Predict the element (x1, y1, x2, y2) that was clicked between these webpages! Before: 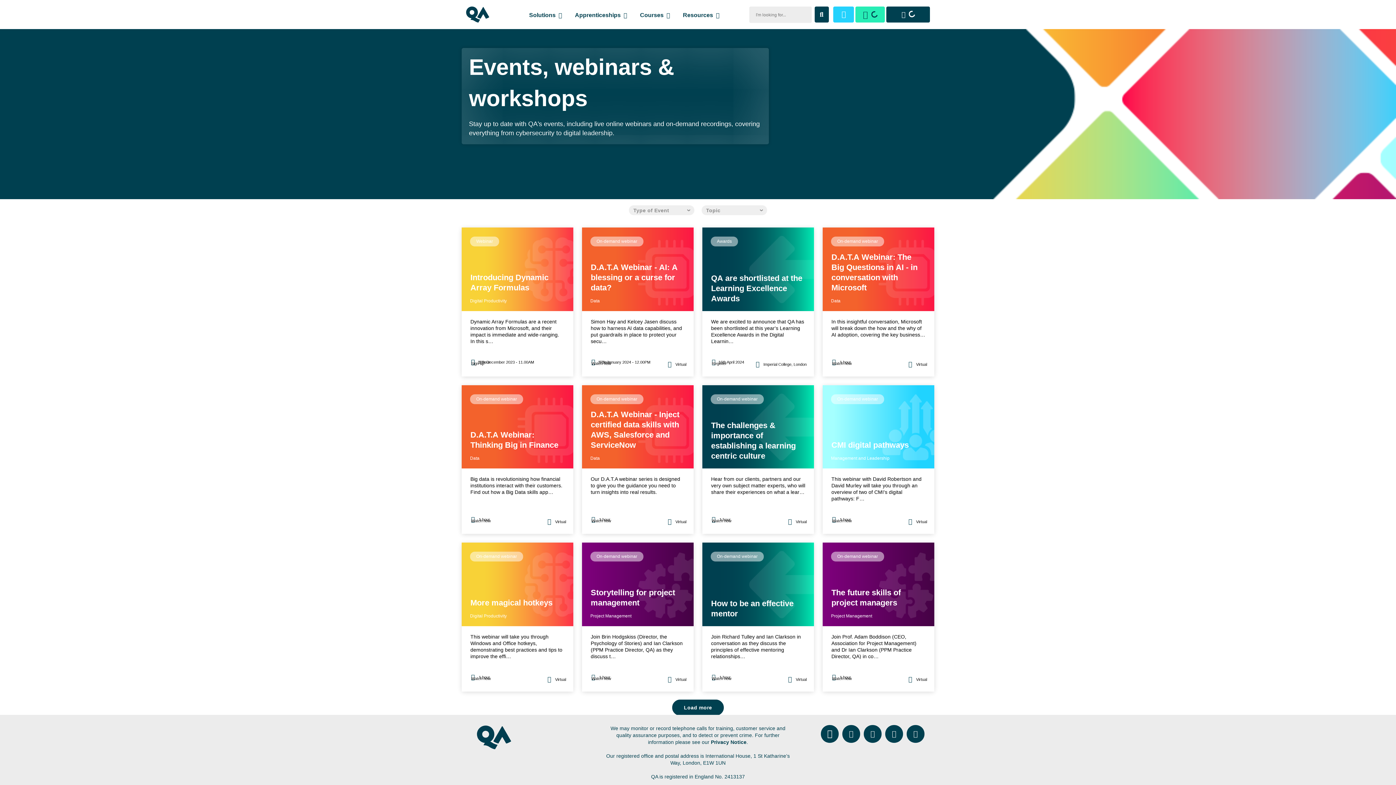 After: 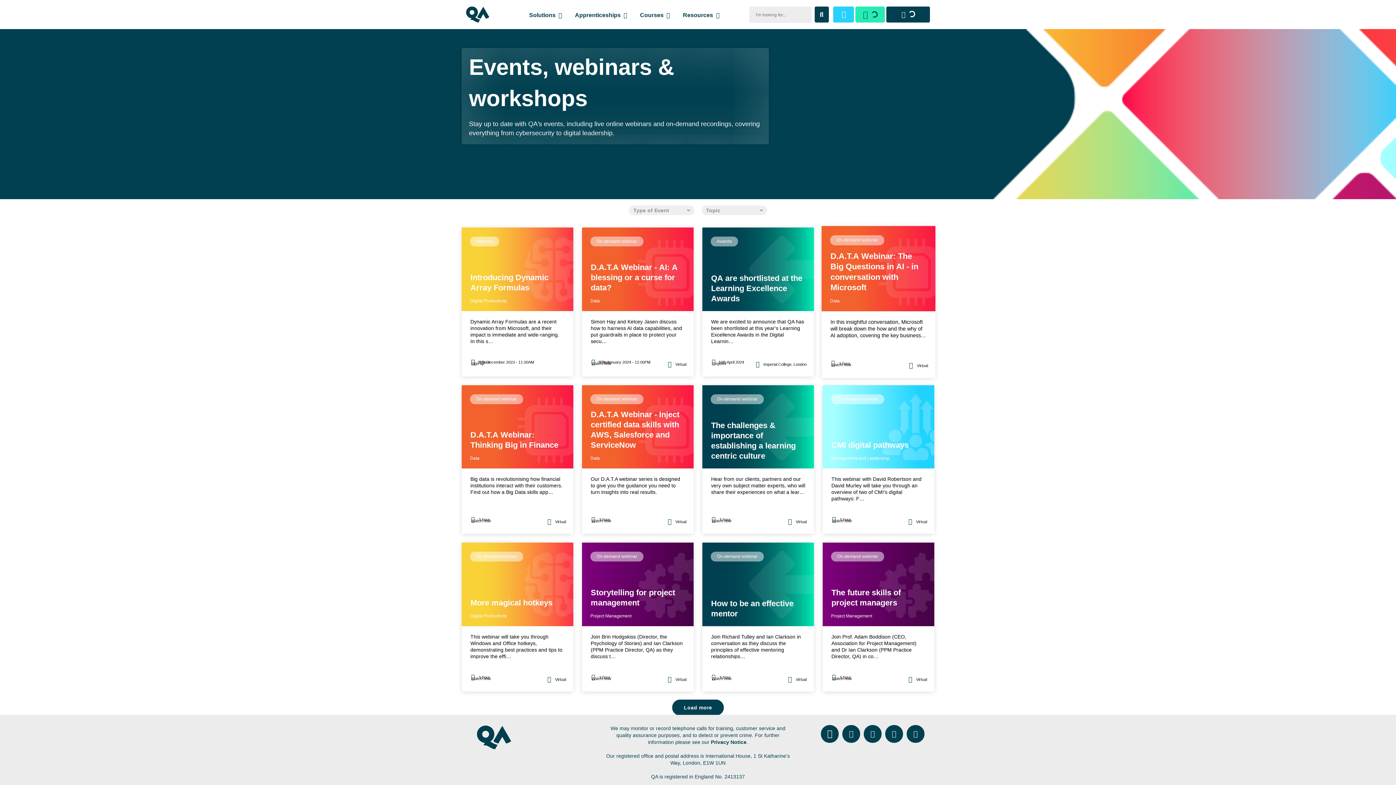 Action: label: On-demand webinar

D.A.T.A Webinar: The Big Questions in AI - in conversation with Microsoft

Data

In this insightful conversation, Microsoft will break down the how and the why of AI adoption, covering the key business…

 1 hour
 Virtual
Watch now bbox: (822, 227, 934, 376)